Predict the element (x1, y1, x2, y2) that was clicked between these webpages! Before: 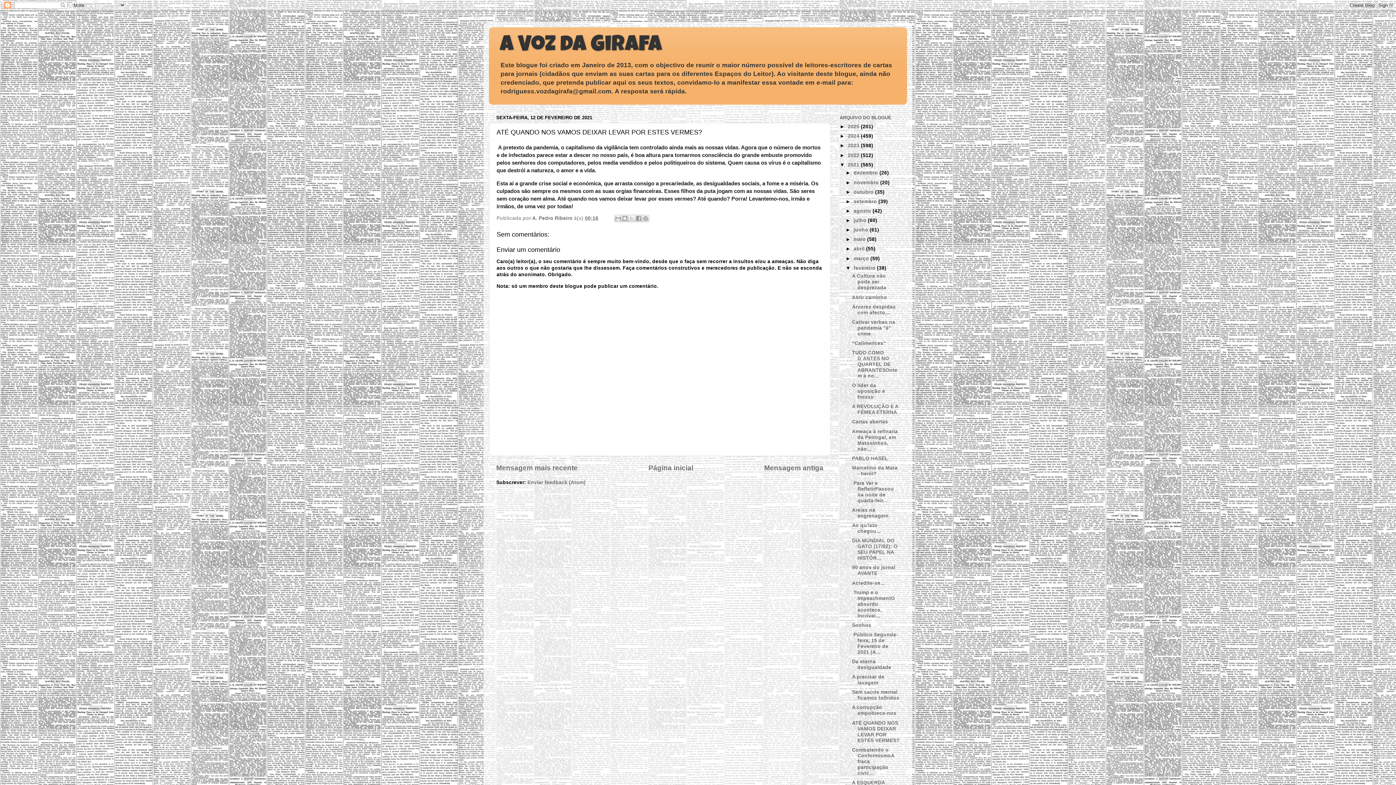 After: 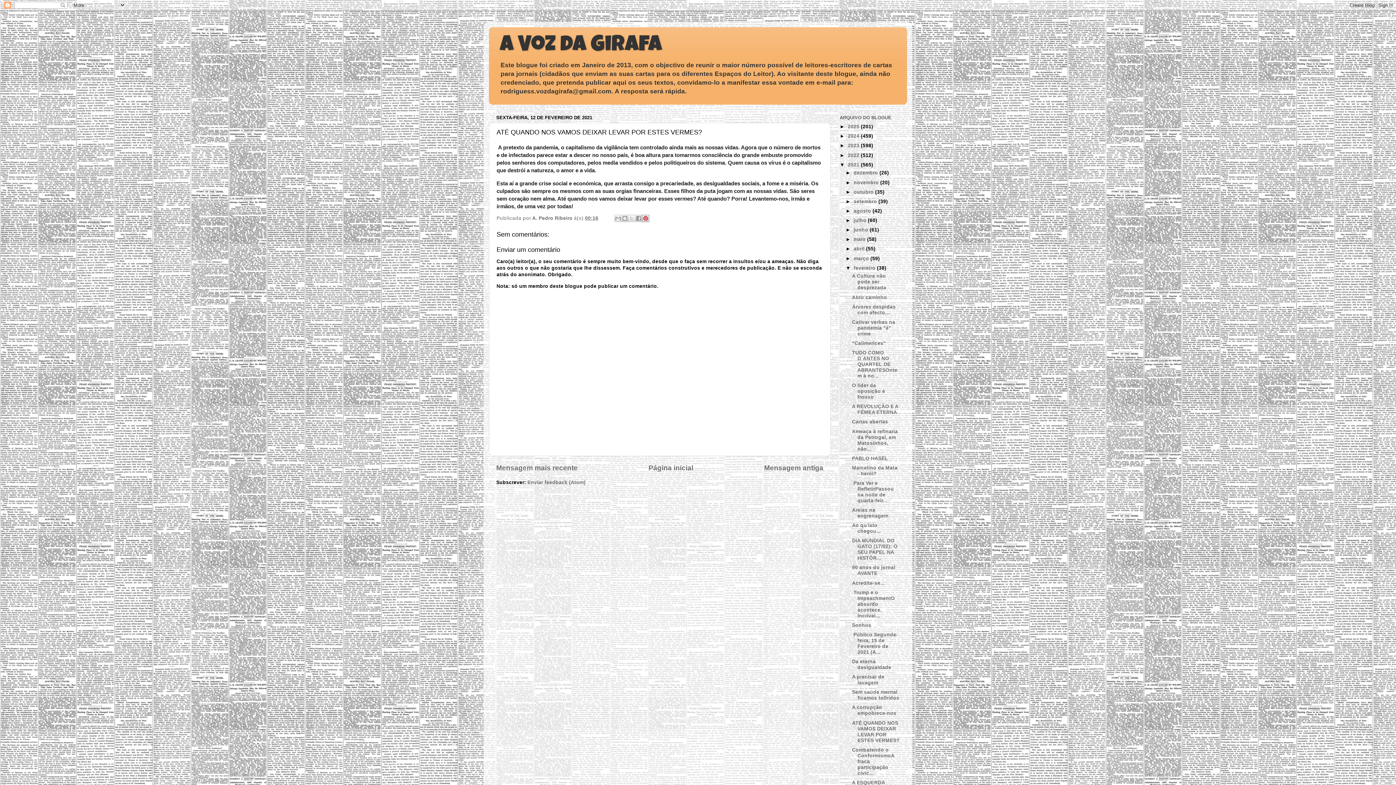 Action: bbox: (642, 215, 649, 222) label: Partilhar no Pinterest